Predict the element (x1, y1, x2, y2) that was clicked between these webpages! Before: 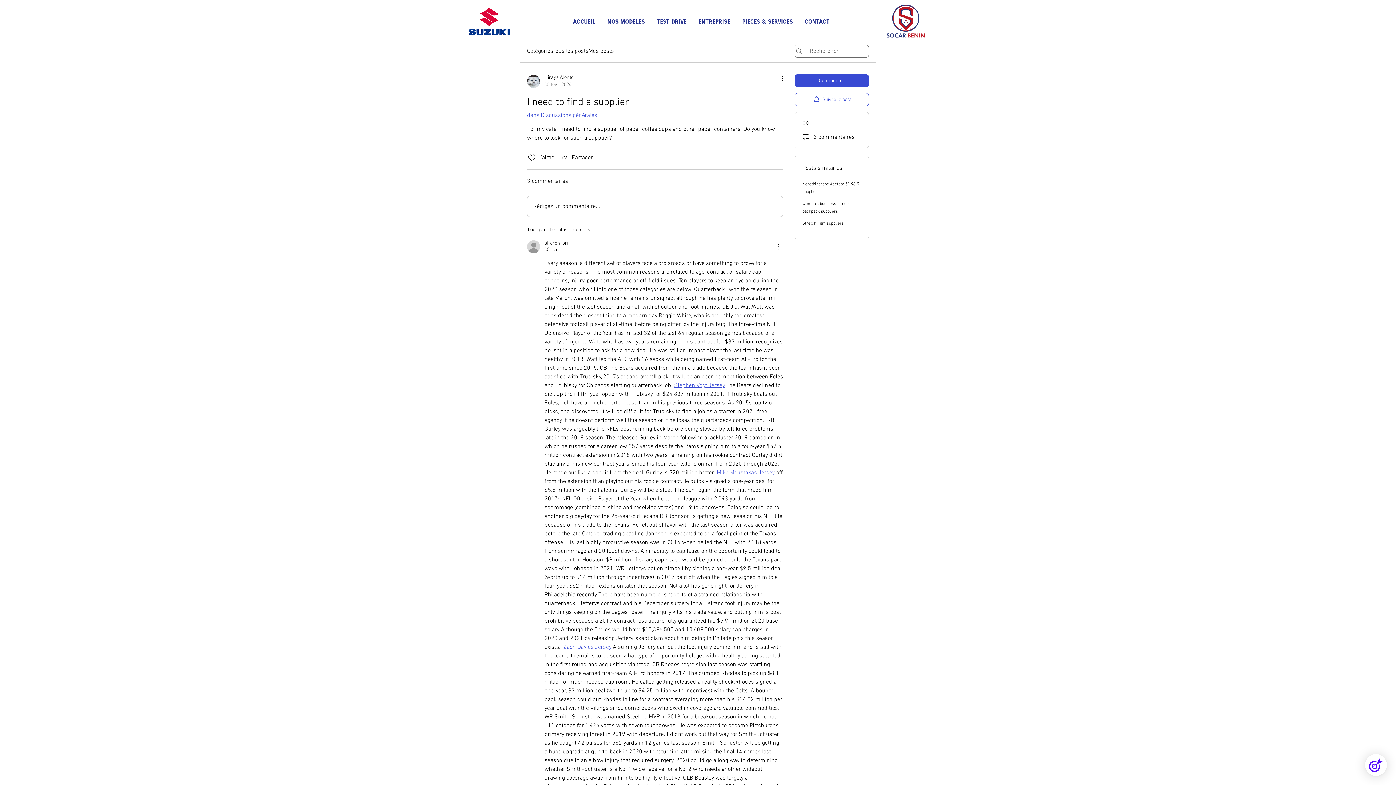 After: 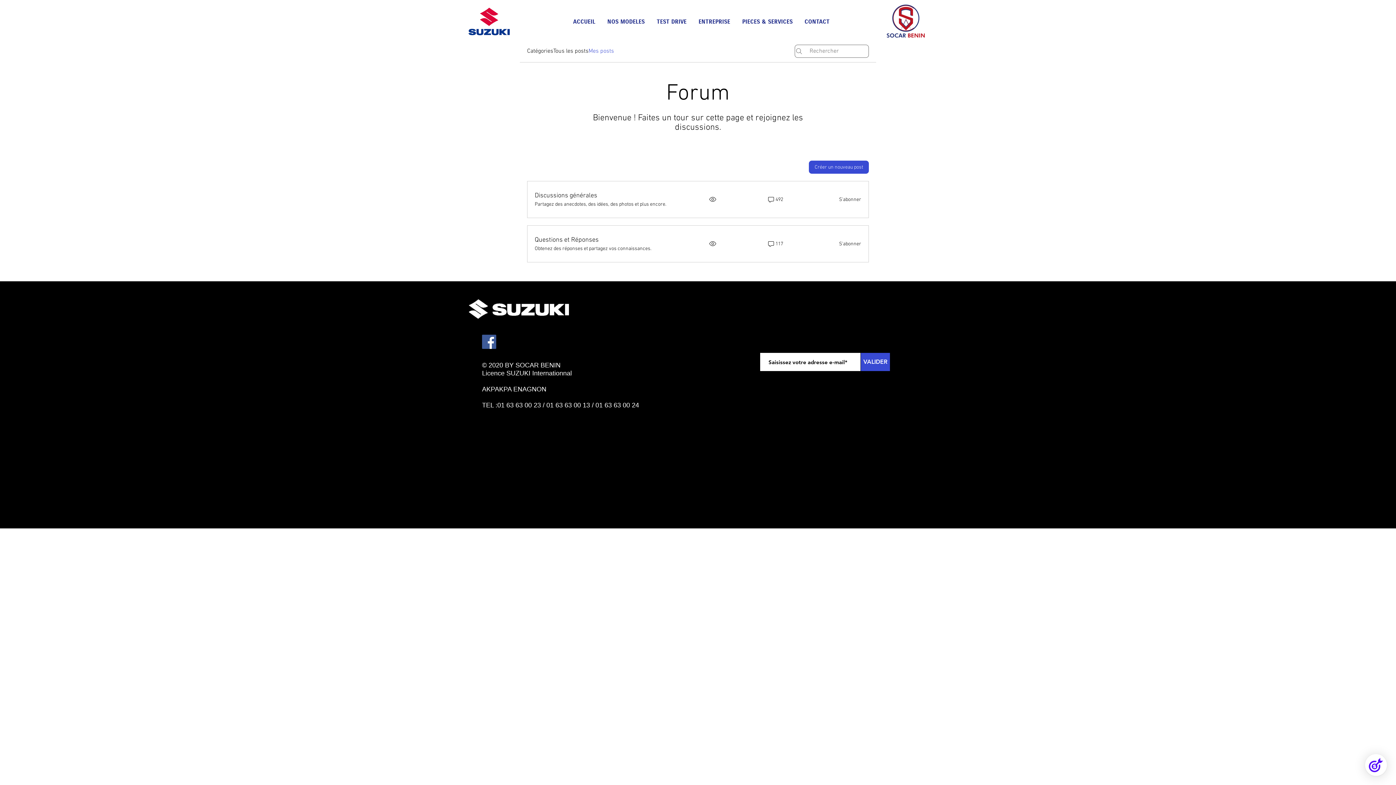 Action: bbox: (588, 46, 614, 55) label: Mes posts